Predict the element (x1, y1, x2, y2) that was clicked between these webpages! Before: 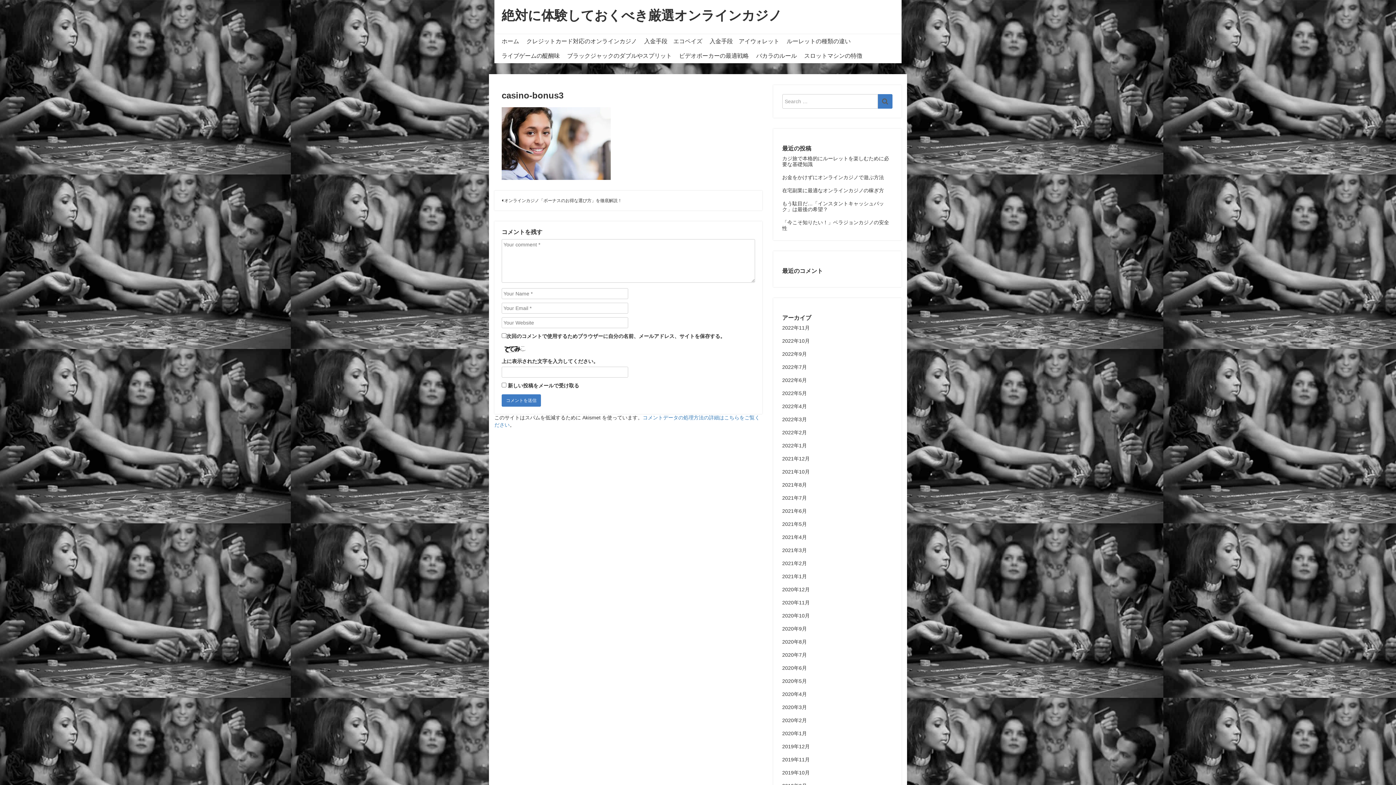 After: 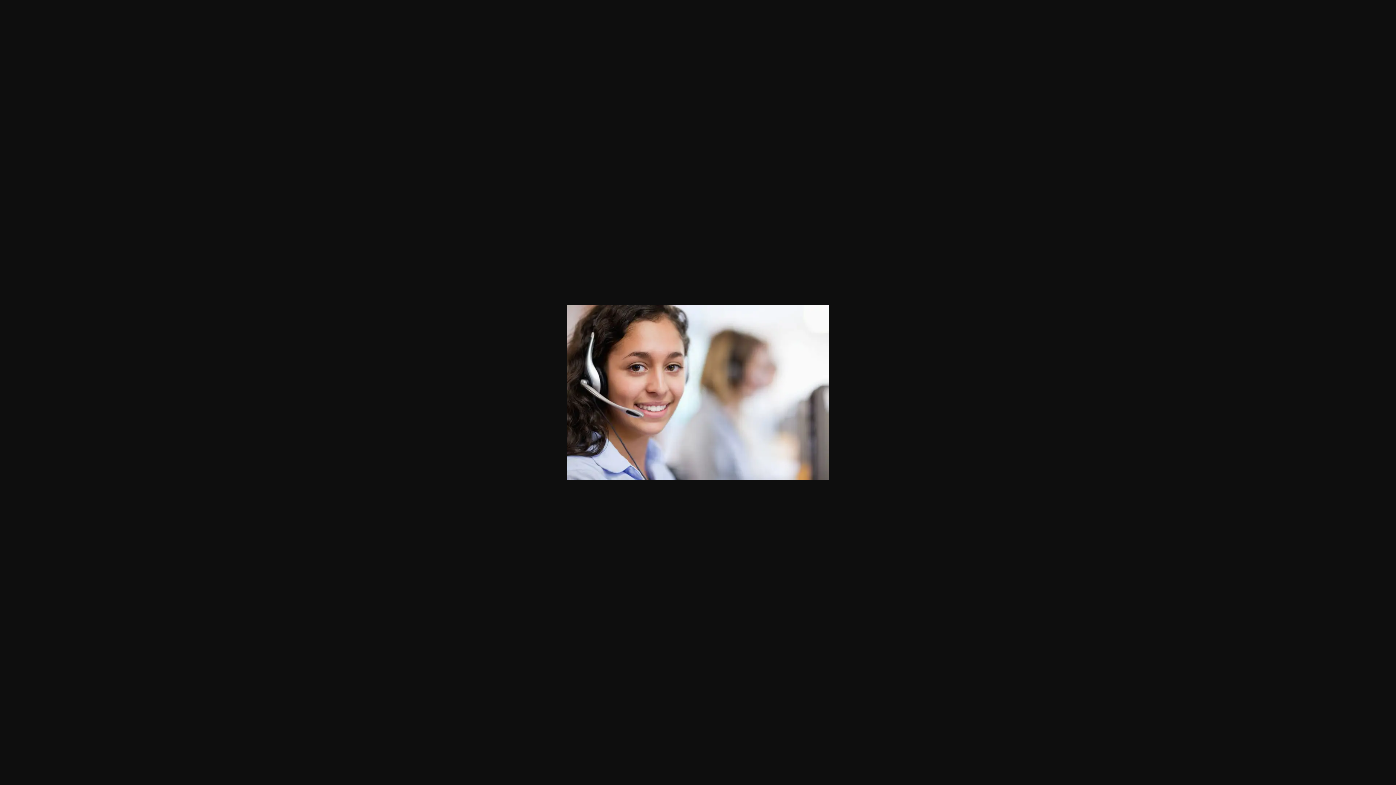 Action: bbox: (501, 140, 610, 146)